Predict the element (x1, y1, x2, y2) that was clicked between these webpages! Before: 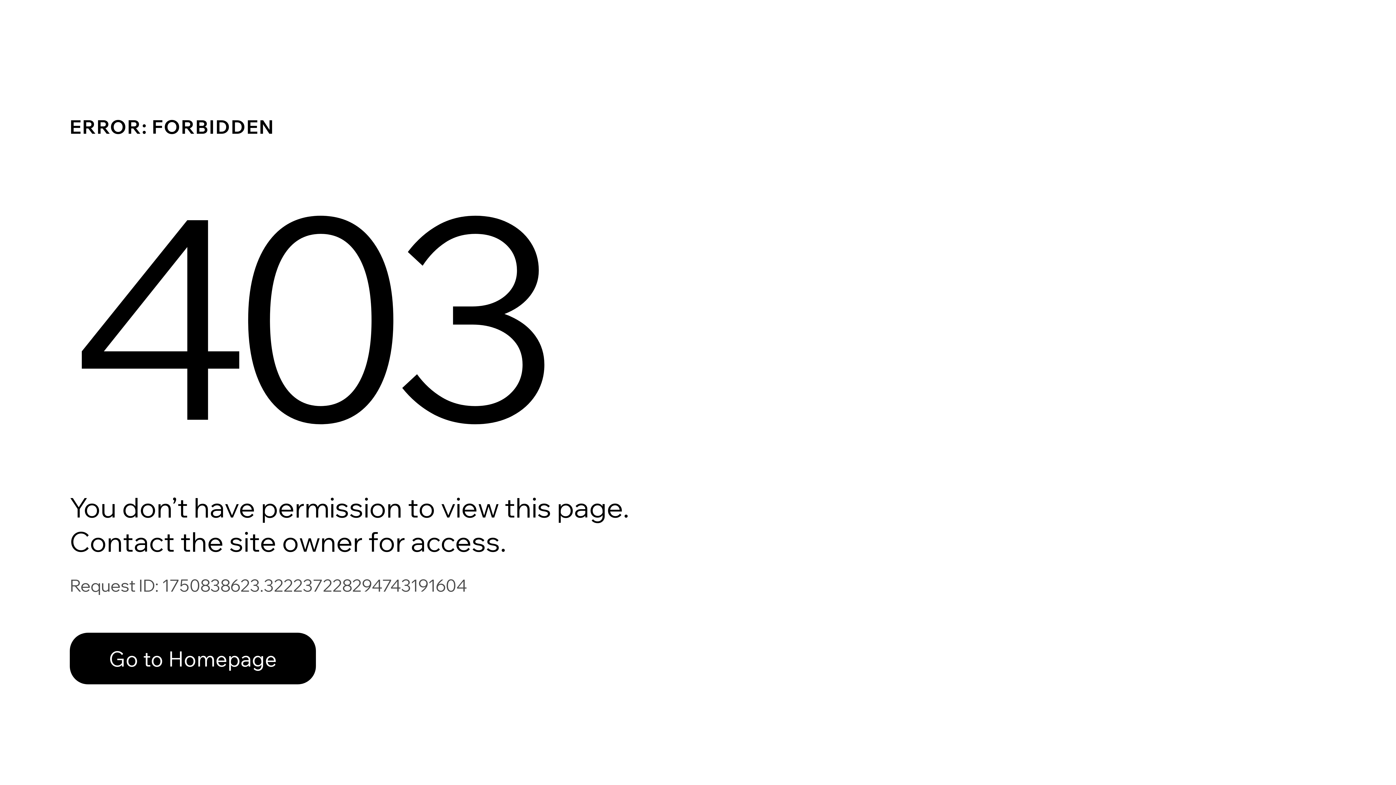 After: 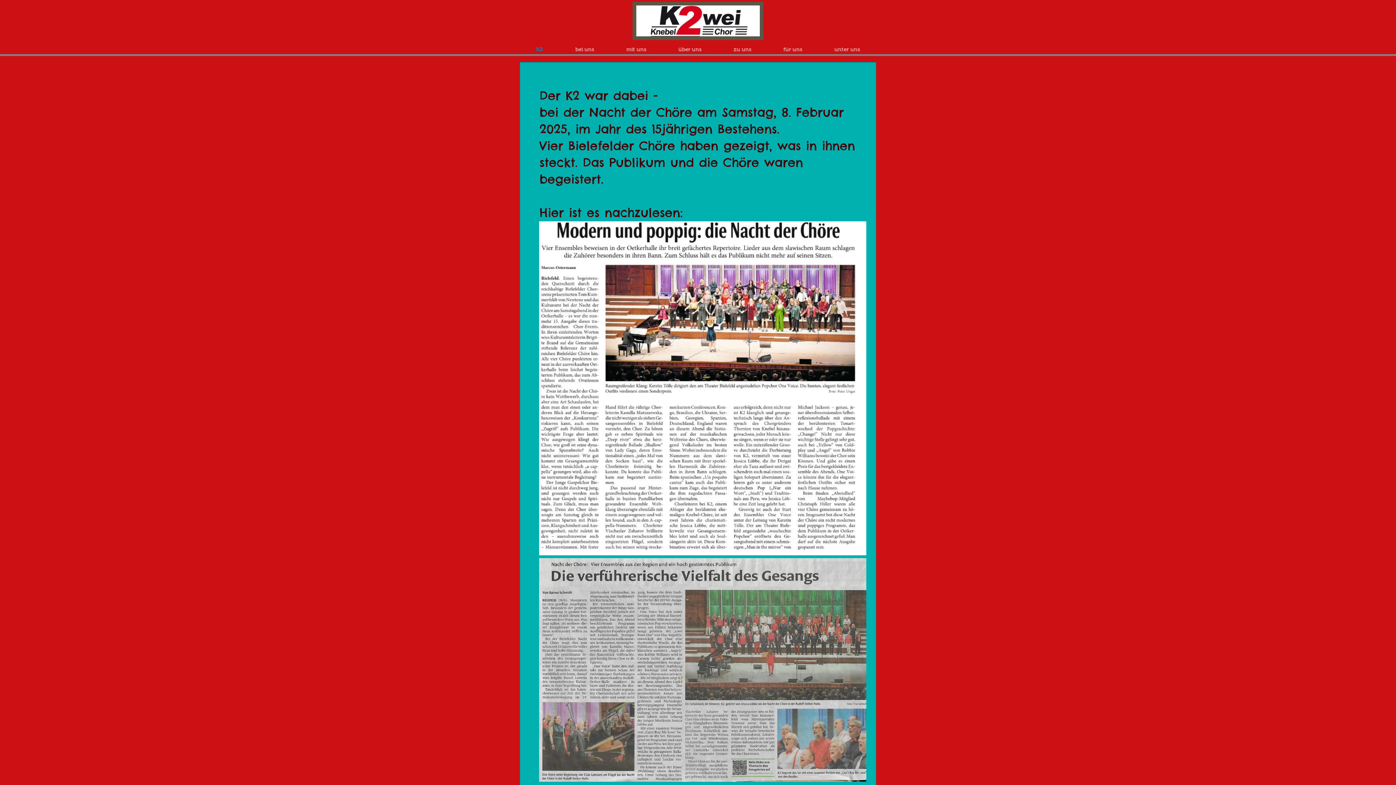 Action: label: Go to Homepage bbox: (69, 617, 768, 694)